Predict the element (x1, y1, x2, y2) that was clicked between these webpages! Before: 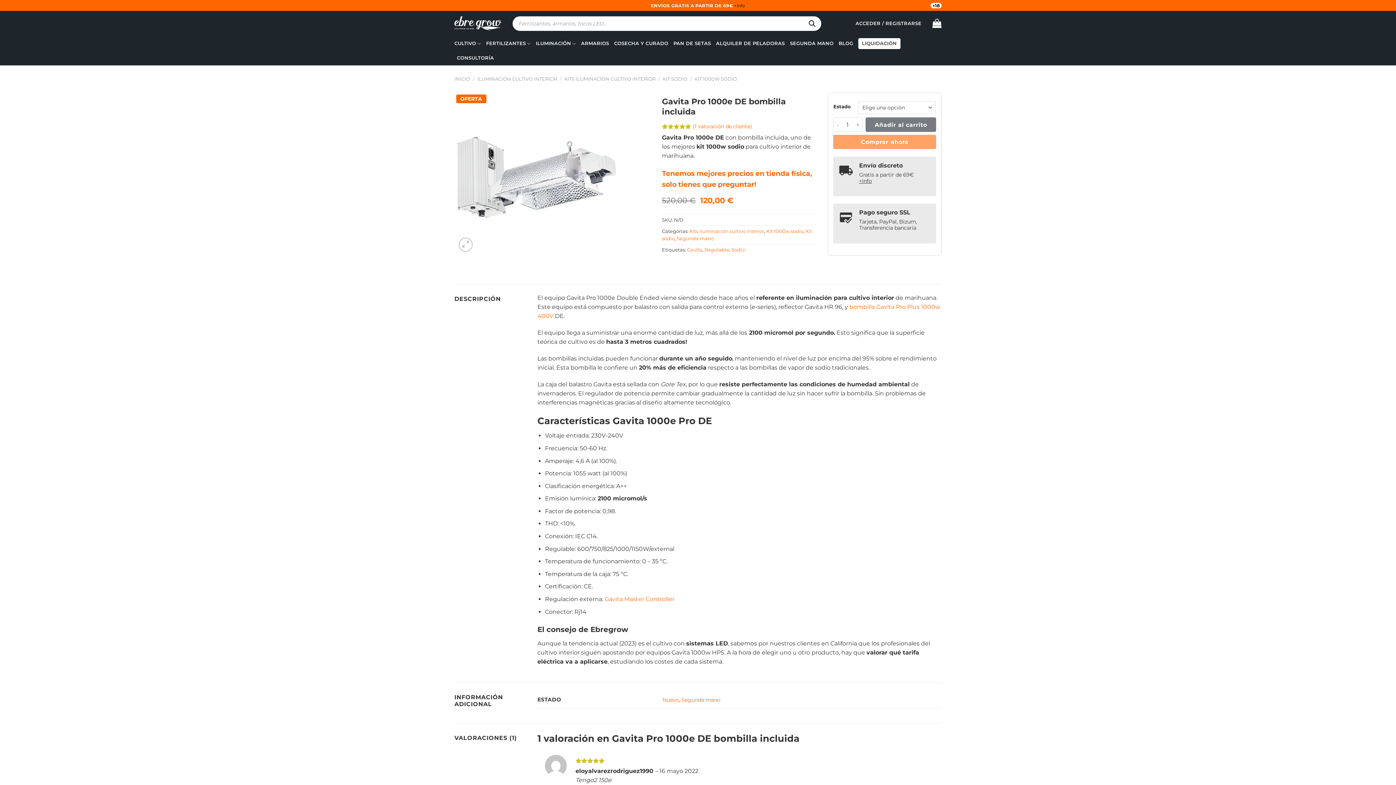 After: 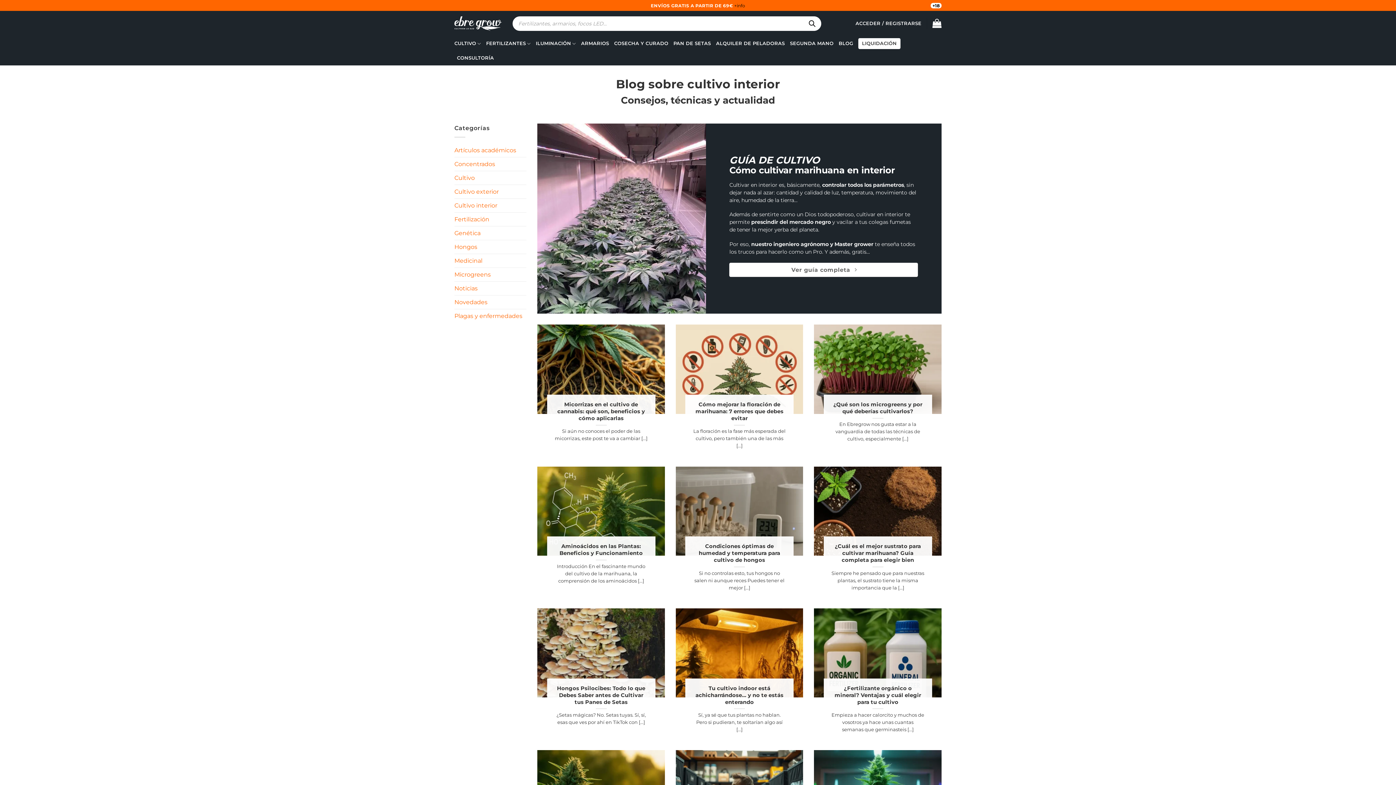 Action: label: BLOG bbox: (838, 36, 853, 50)